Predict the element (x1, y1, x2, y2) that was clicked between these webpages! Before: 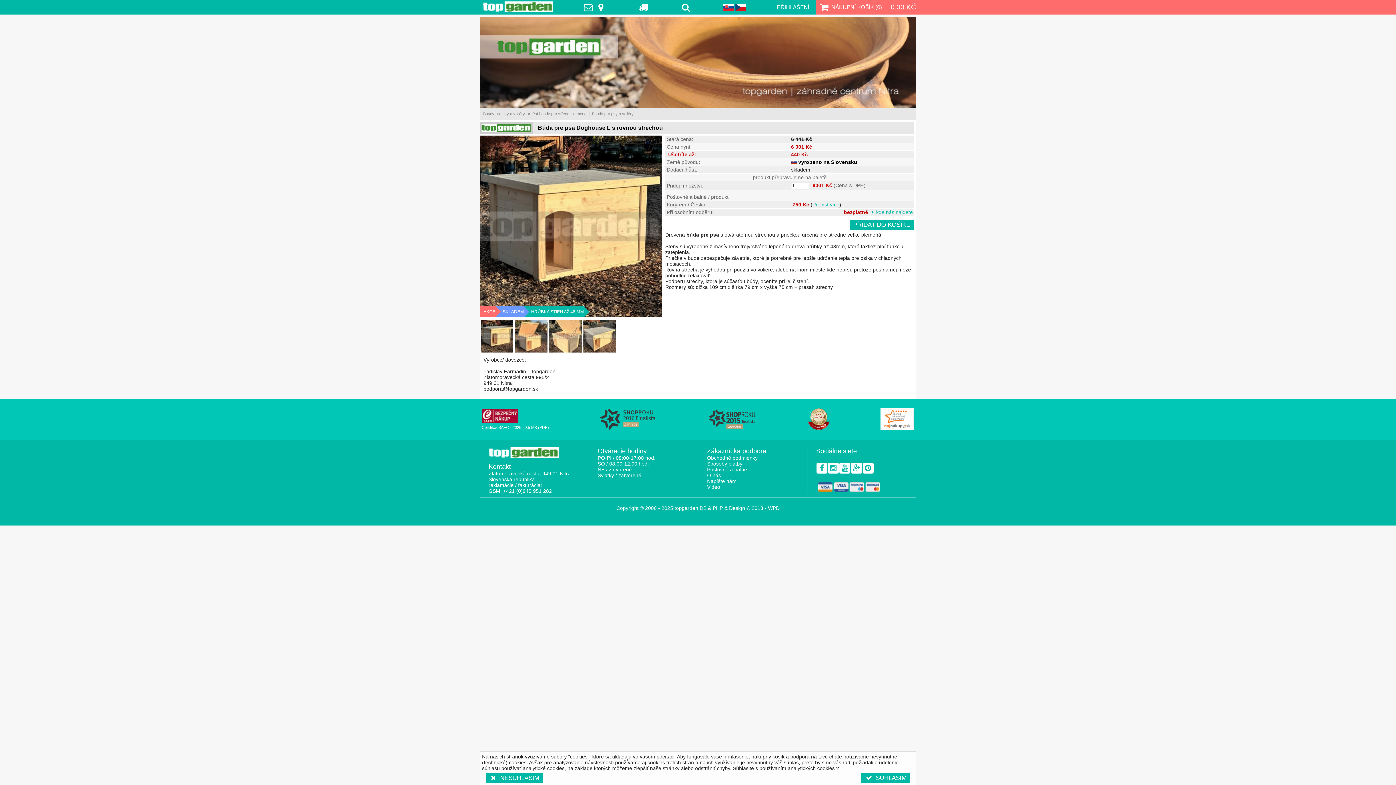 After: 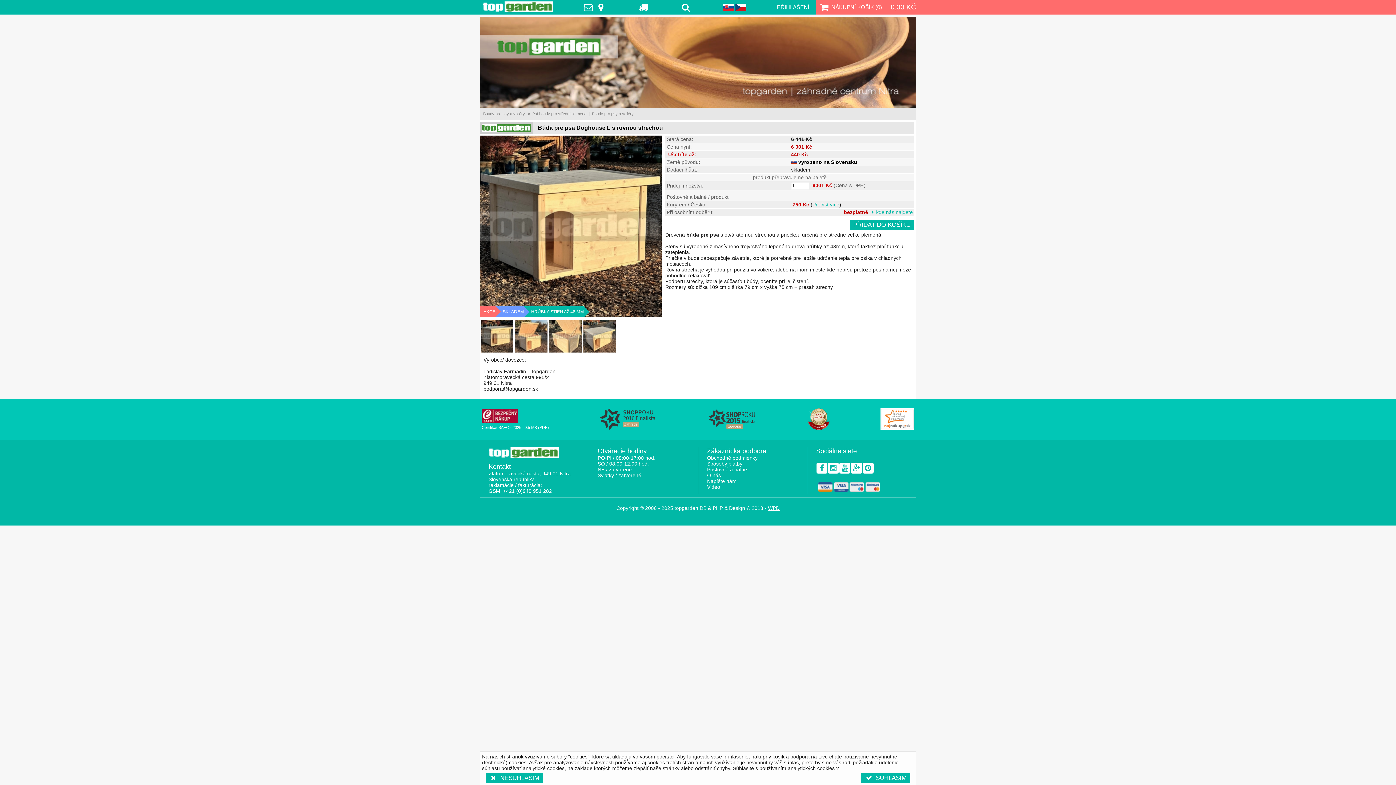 Action: label: WPD bbox: (768, 505, 779, 511)